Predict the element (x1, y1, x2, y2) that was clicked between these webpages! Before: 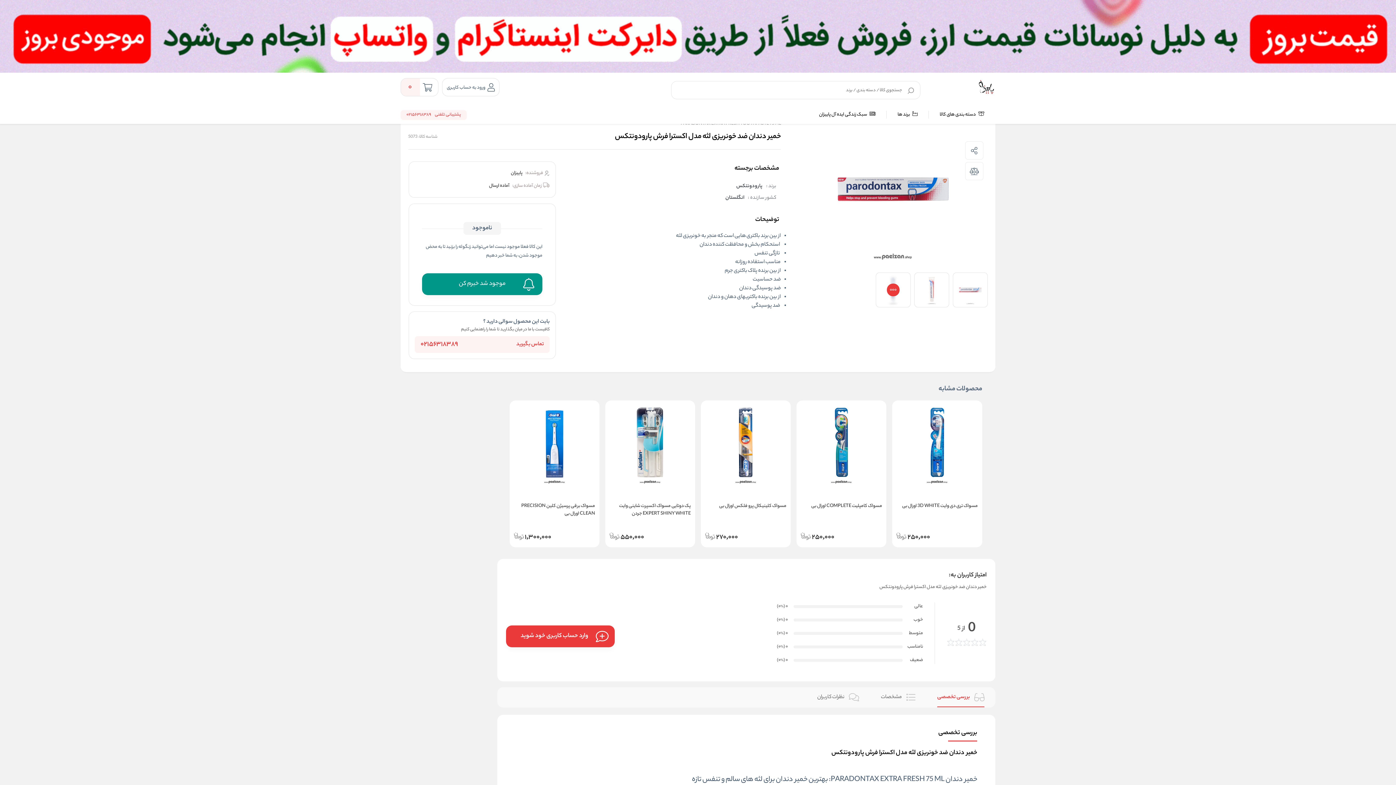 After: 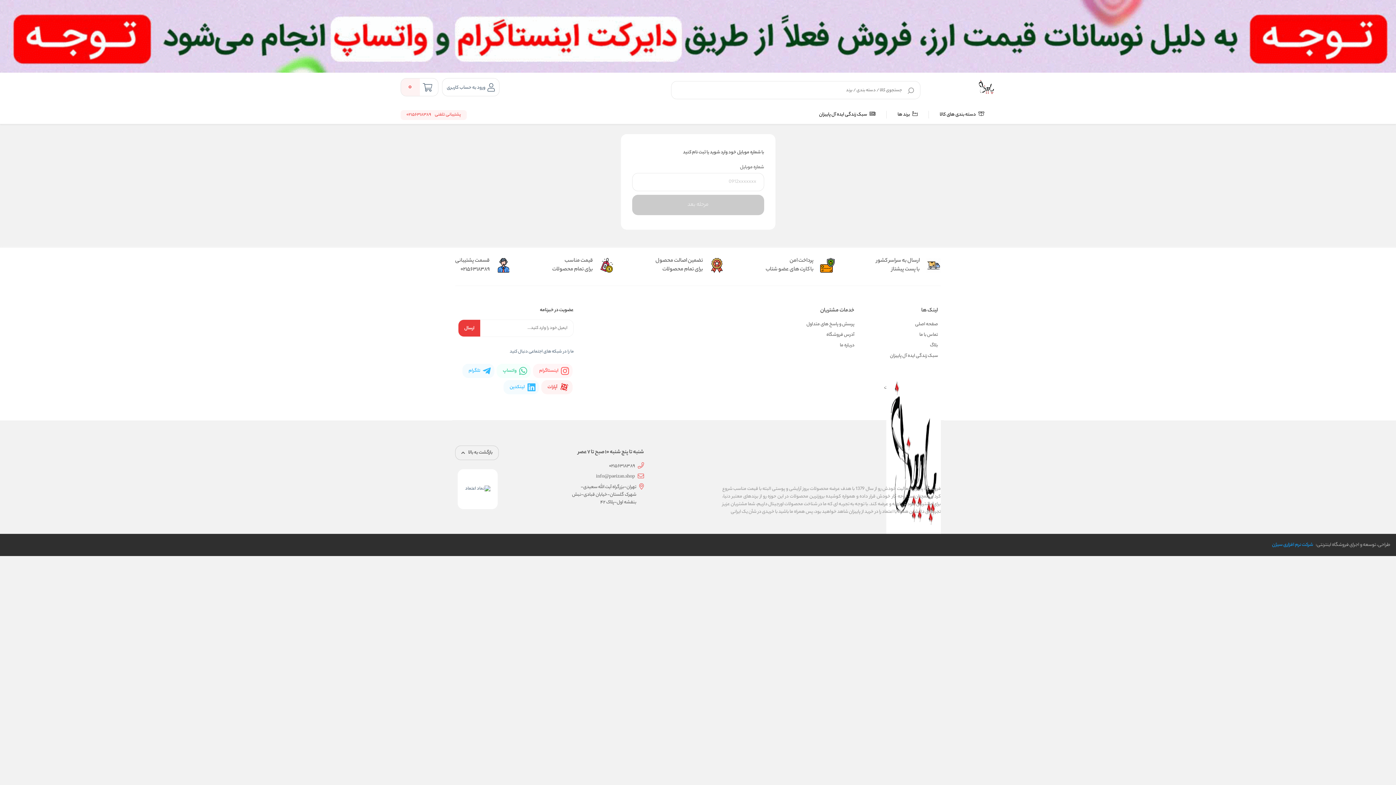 Action: label: وارد حساب کاربری خود شوید bbox: (506, 625, 614, 647)